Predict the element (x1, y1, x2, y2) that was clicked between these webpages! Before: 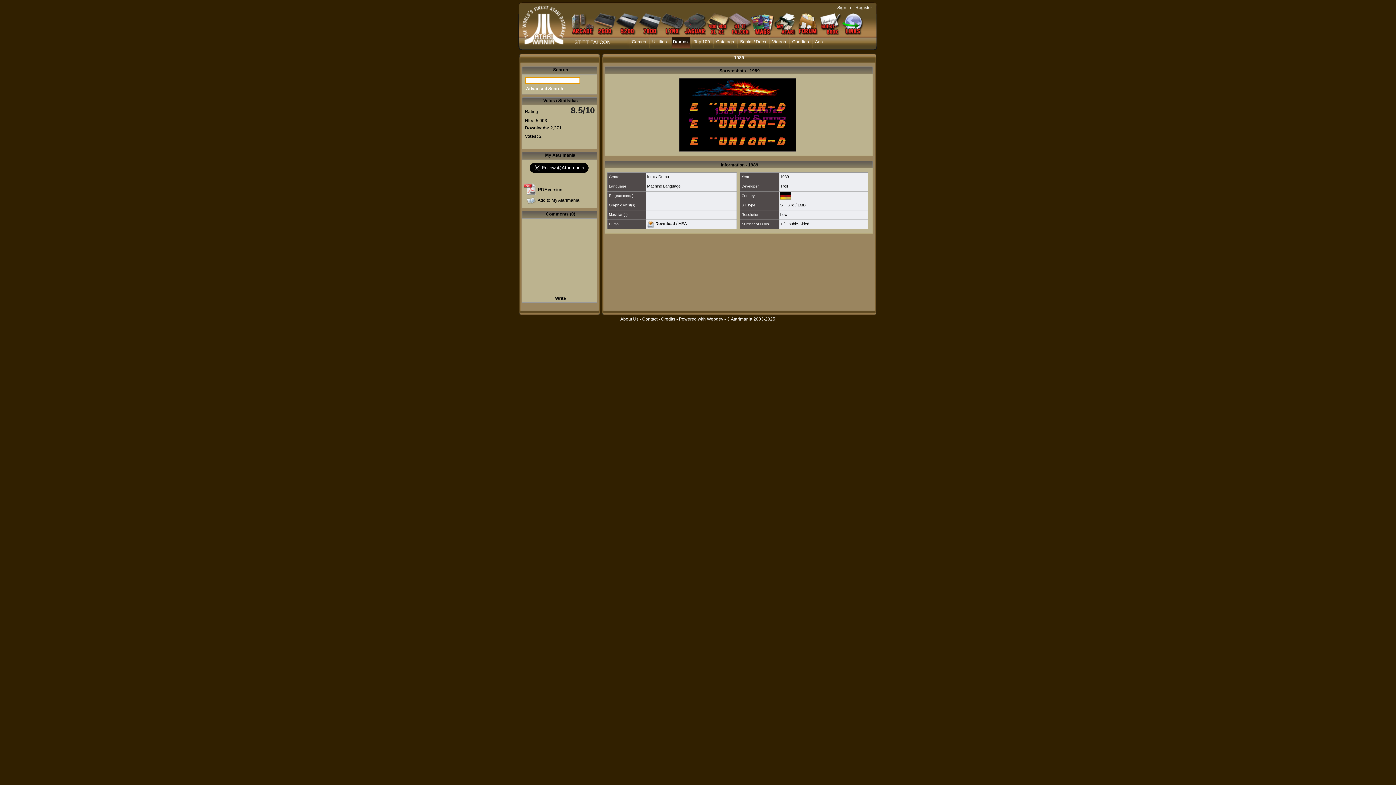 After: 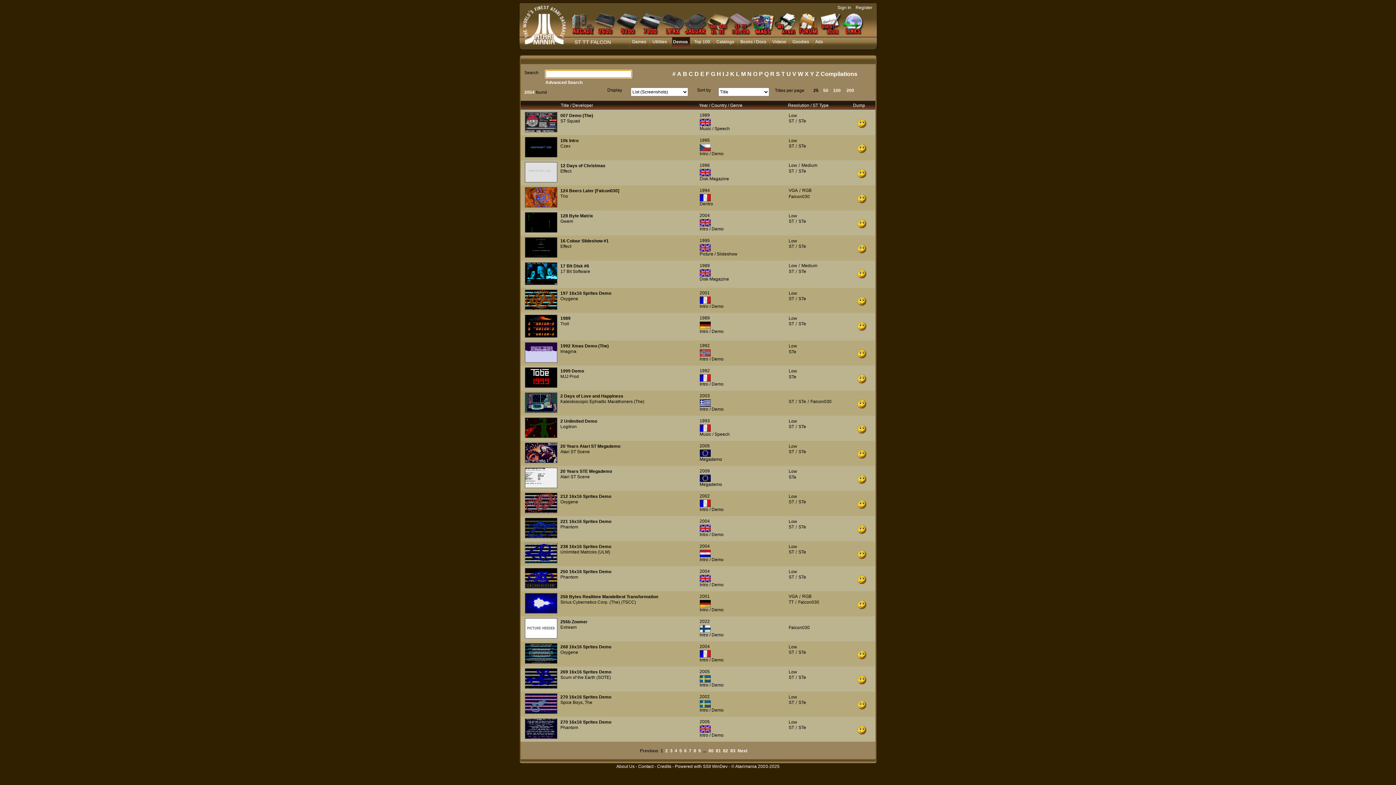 Action: bbox: (581, 76, 595, 85)